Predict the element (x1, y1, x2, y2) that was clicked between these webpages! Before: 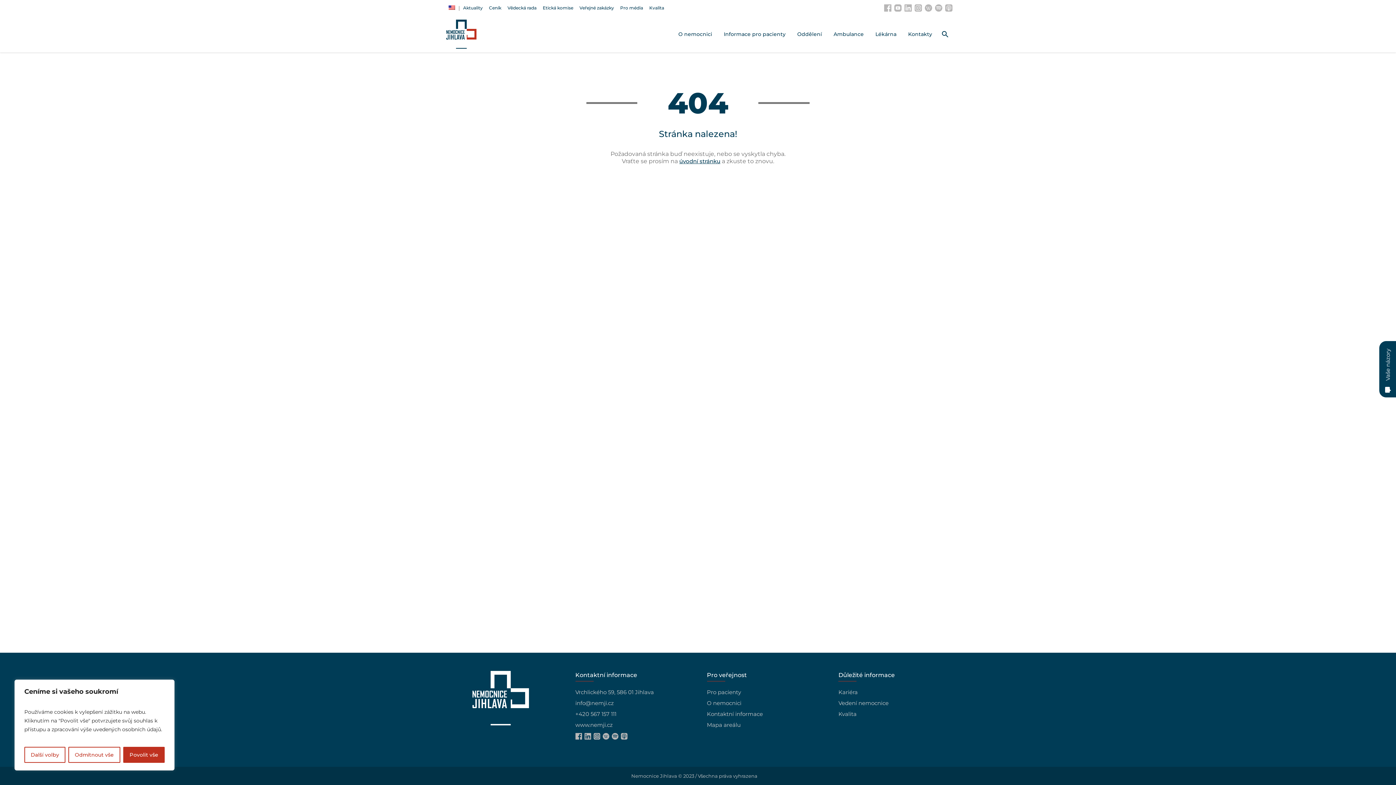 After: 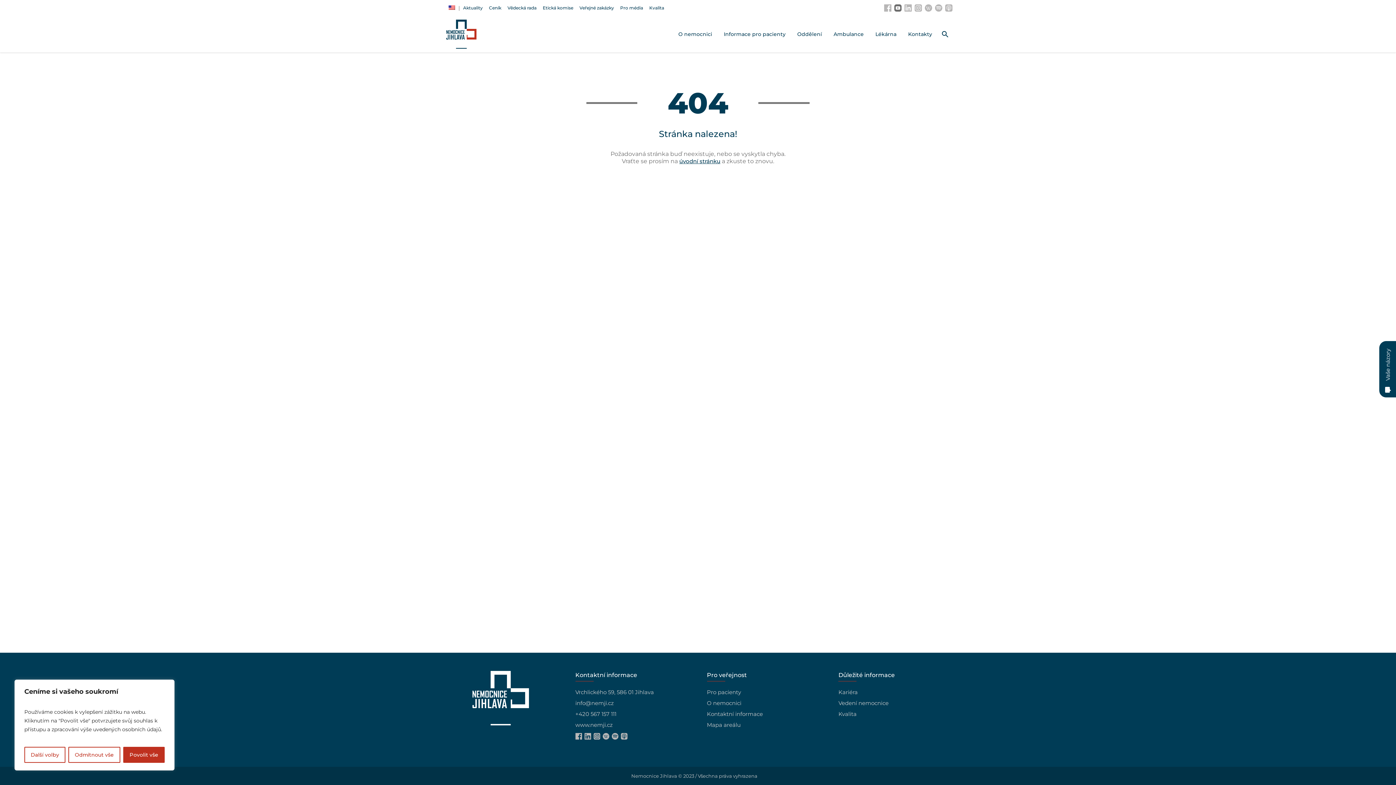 Action: bbox: (894, 4, 901, 11)